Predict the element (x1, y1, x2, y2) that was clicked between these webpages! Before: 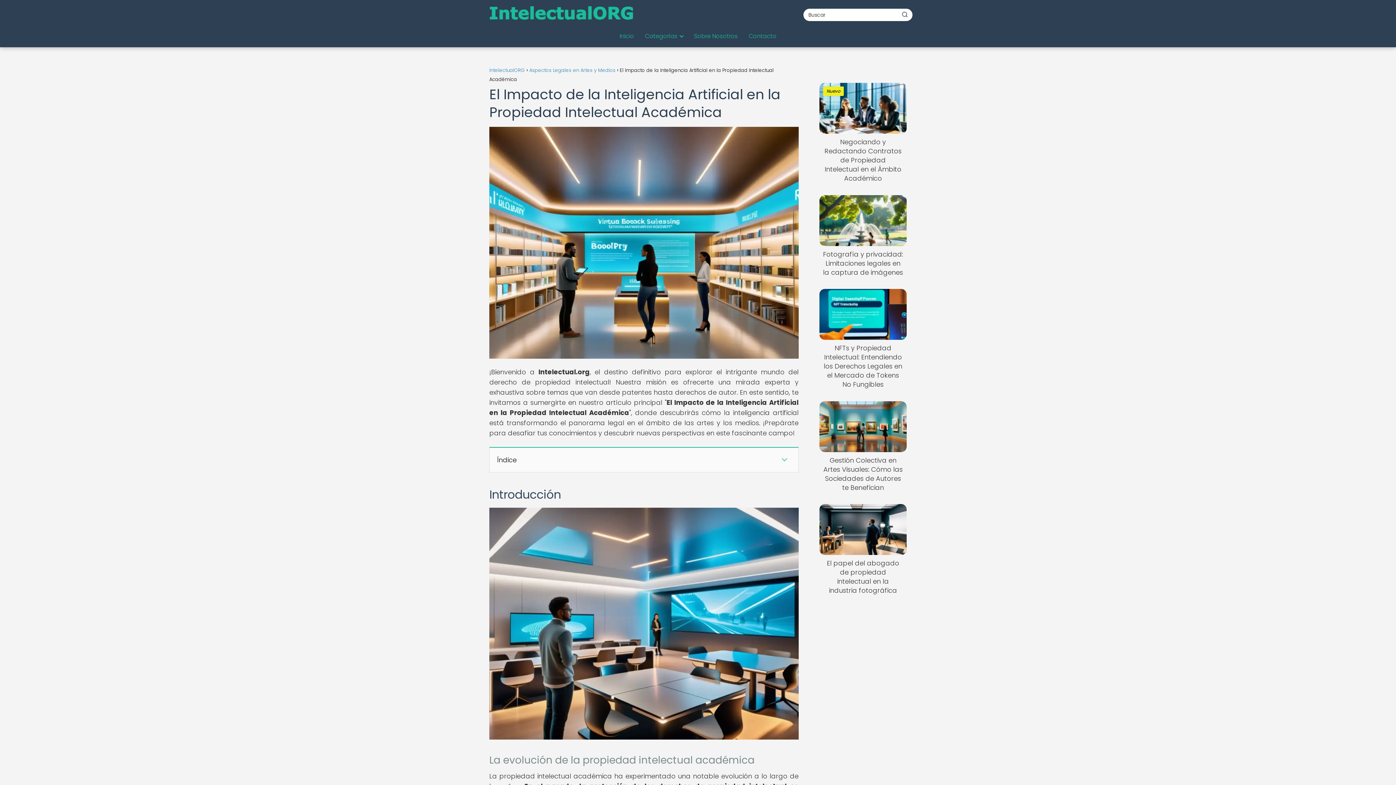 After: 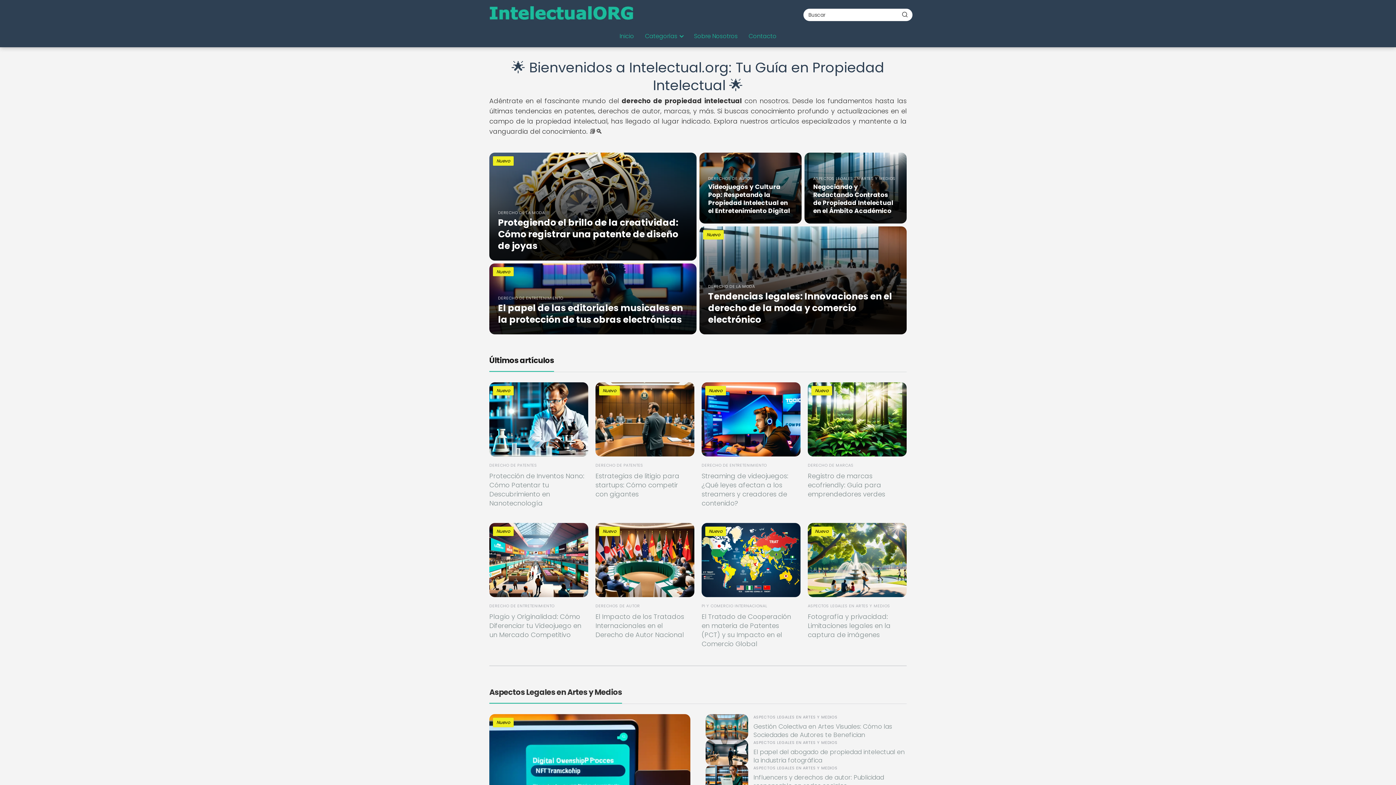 Action: label: Inicio bbox: (619, 32, 634, 40)